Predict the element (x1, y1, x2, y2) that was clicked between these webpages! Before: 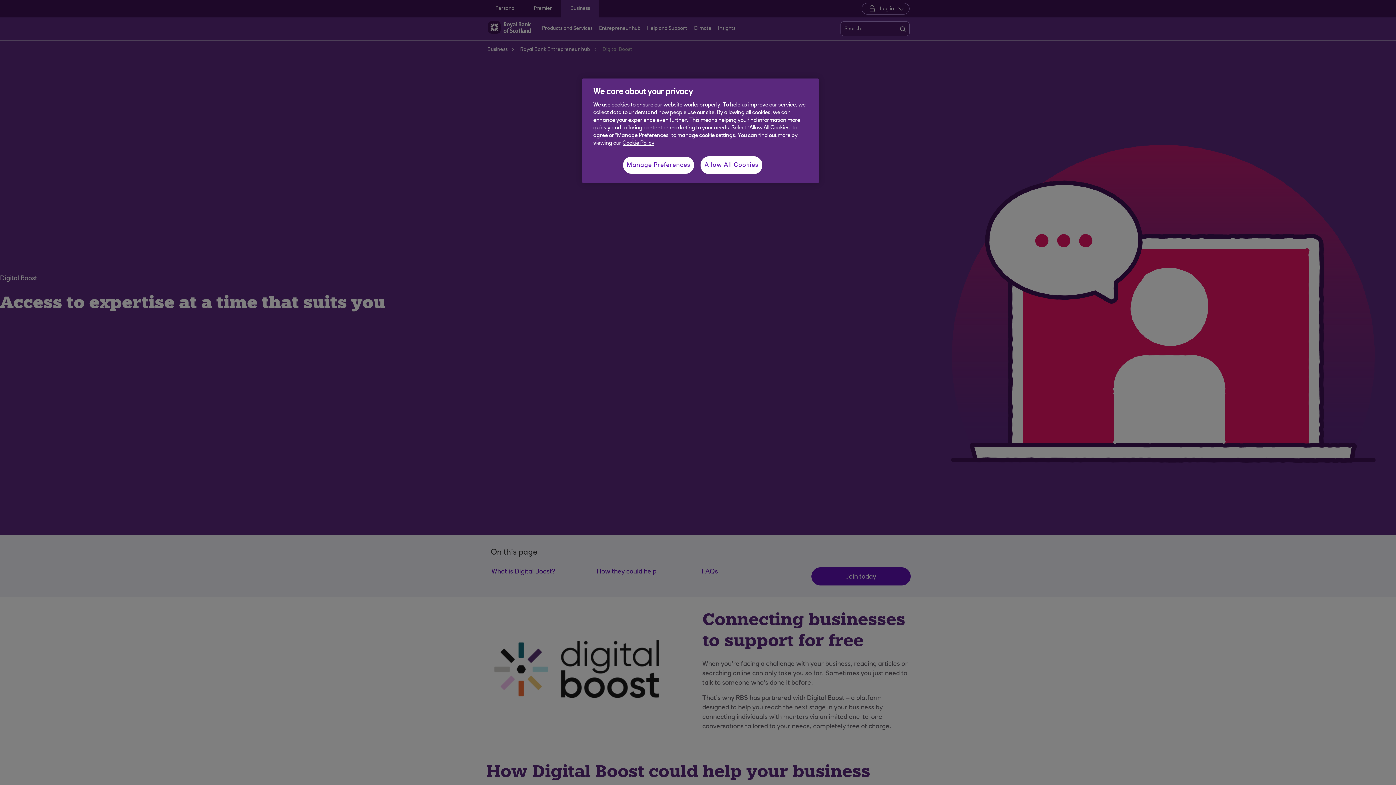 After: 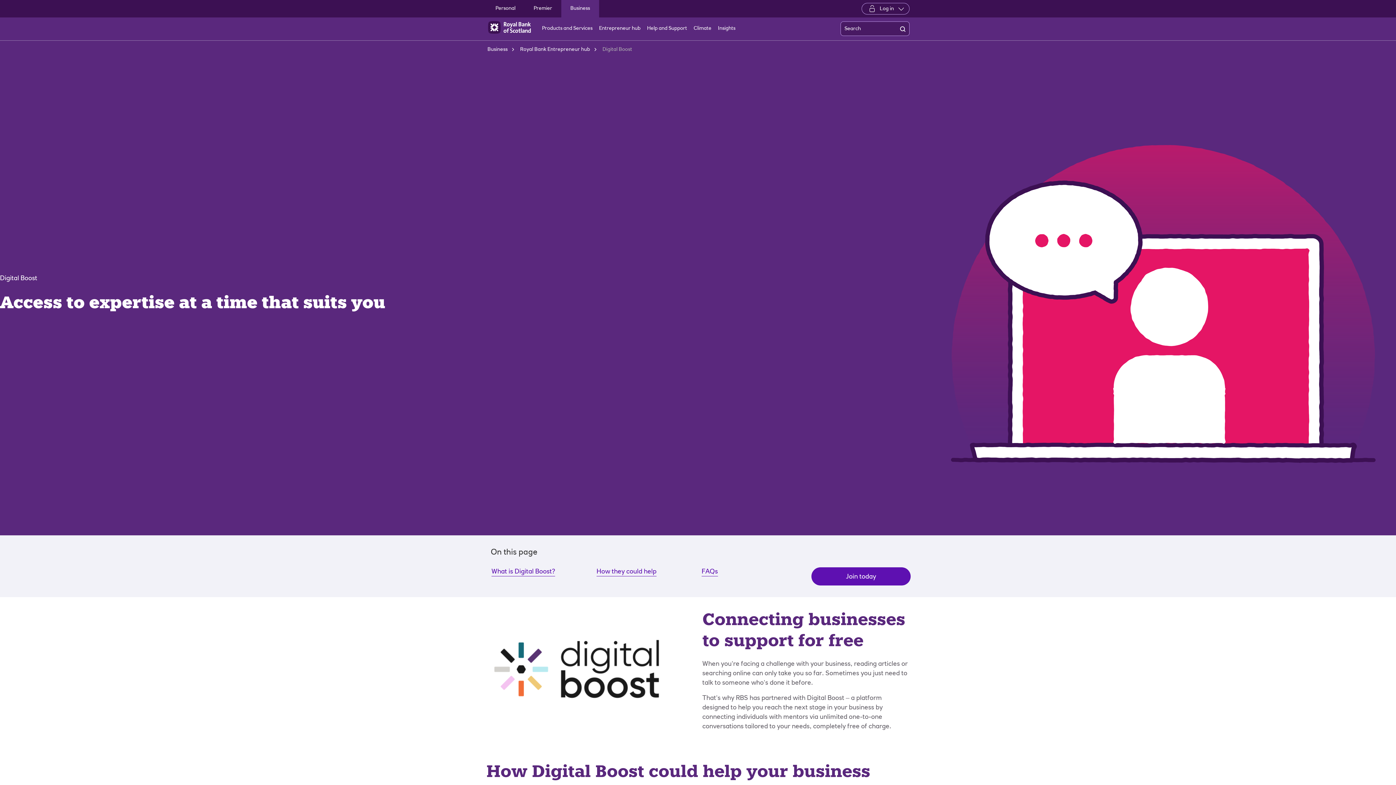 Action: bbox: (700, 156, 762, 174) label: Allow All Cookies